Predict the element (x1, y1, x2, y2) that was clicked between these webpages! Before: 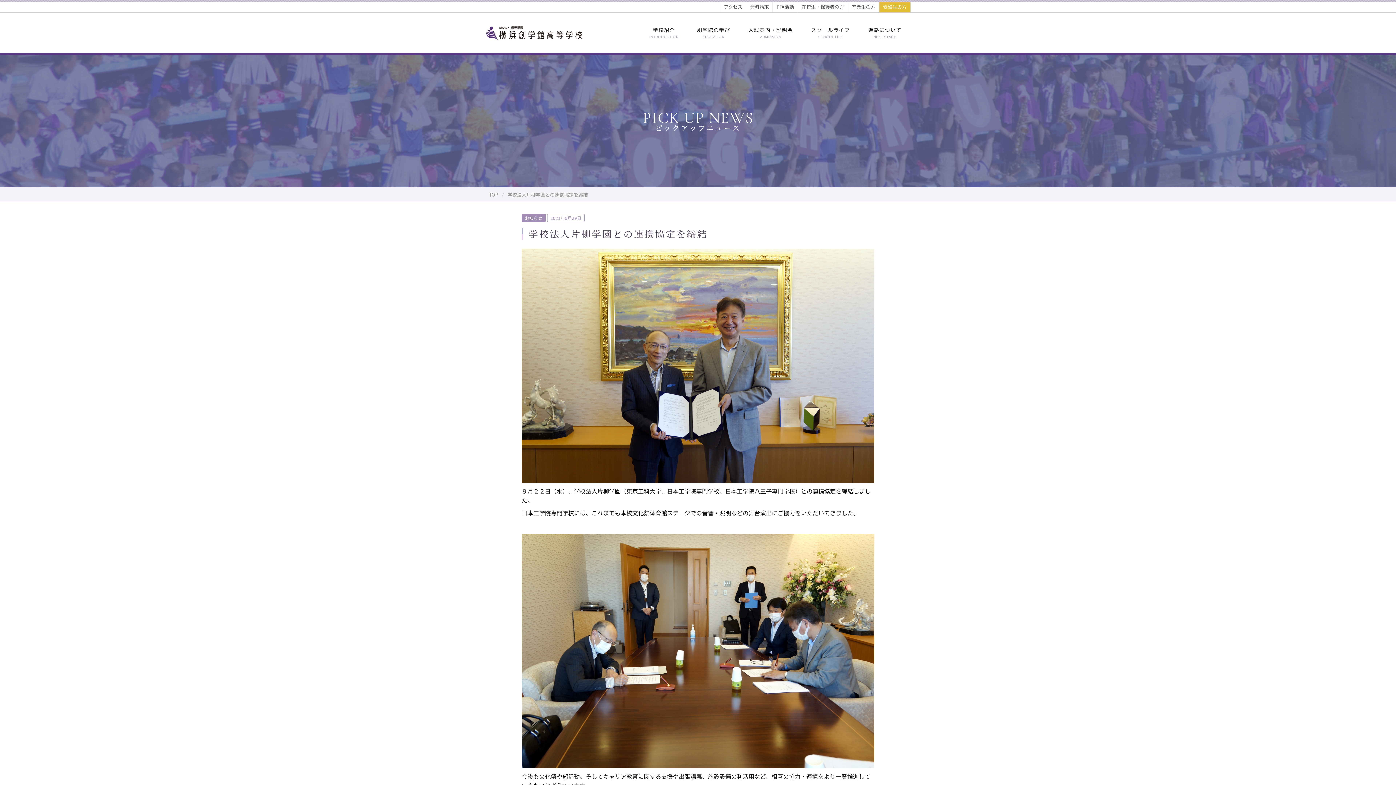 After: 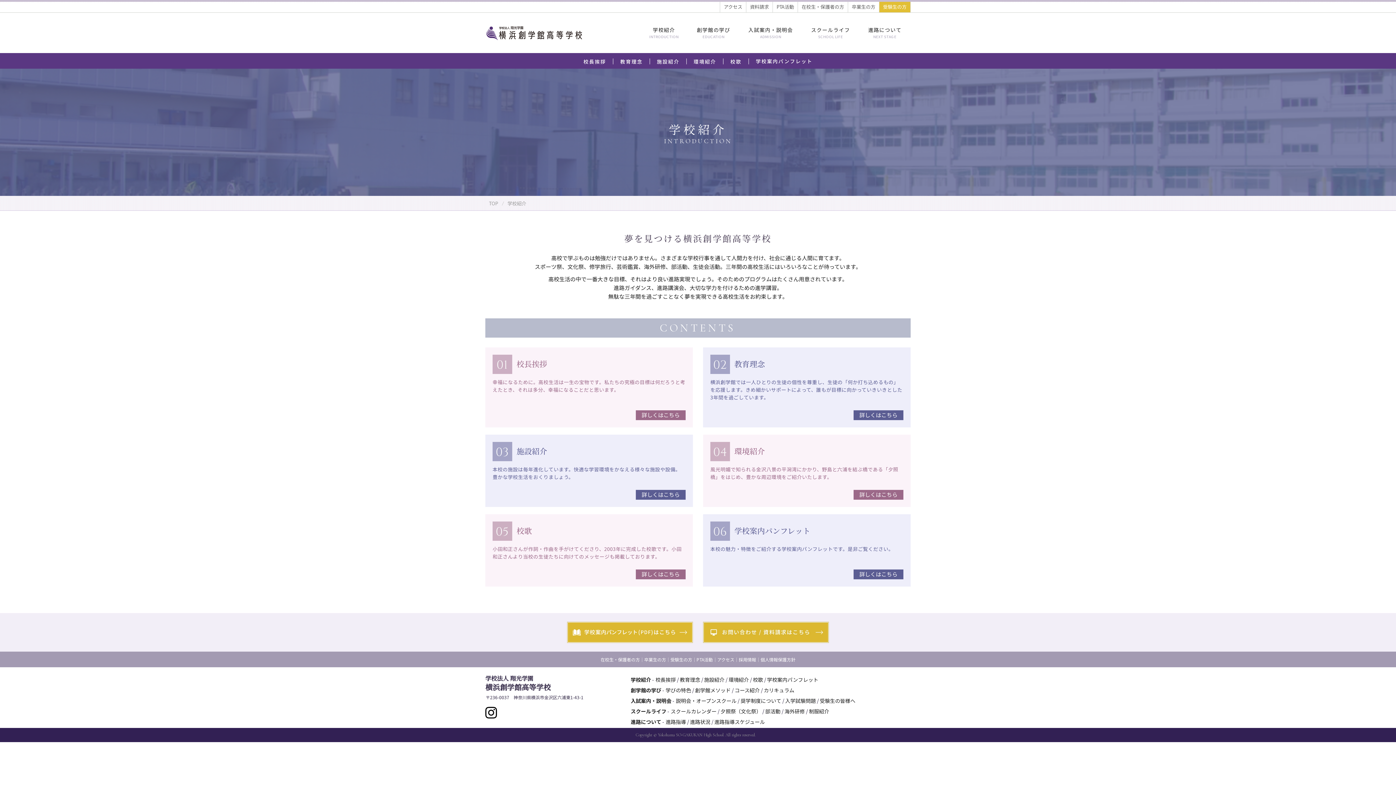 Action: bbox: (640, 12, 687, 53) label: 学校紹介
INTRODUCTION